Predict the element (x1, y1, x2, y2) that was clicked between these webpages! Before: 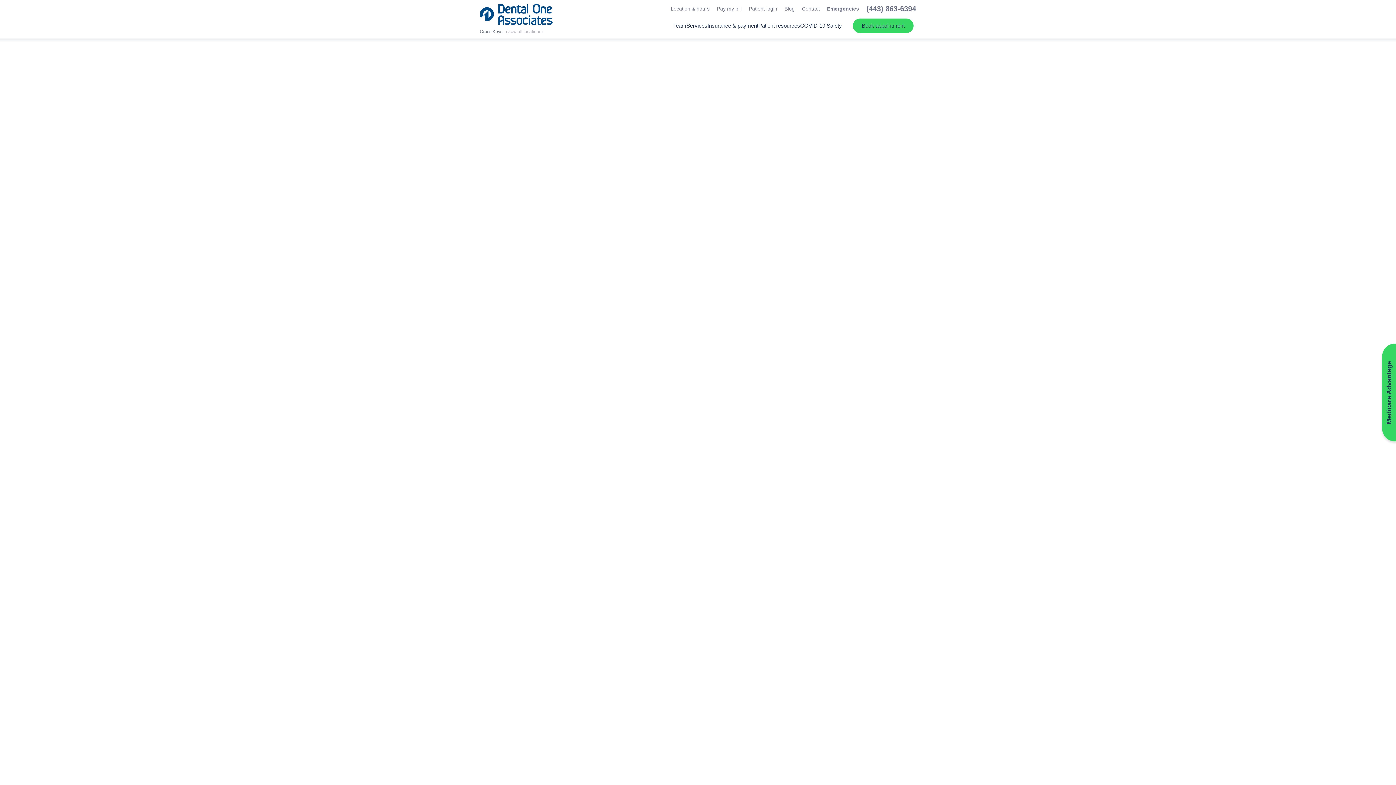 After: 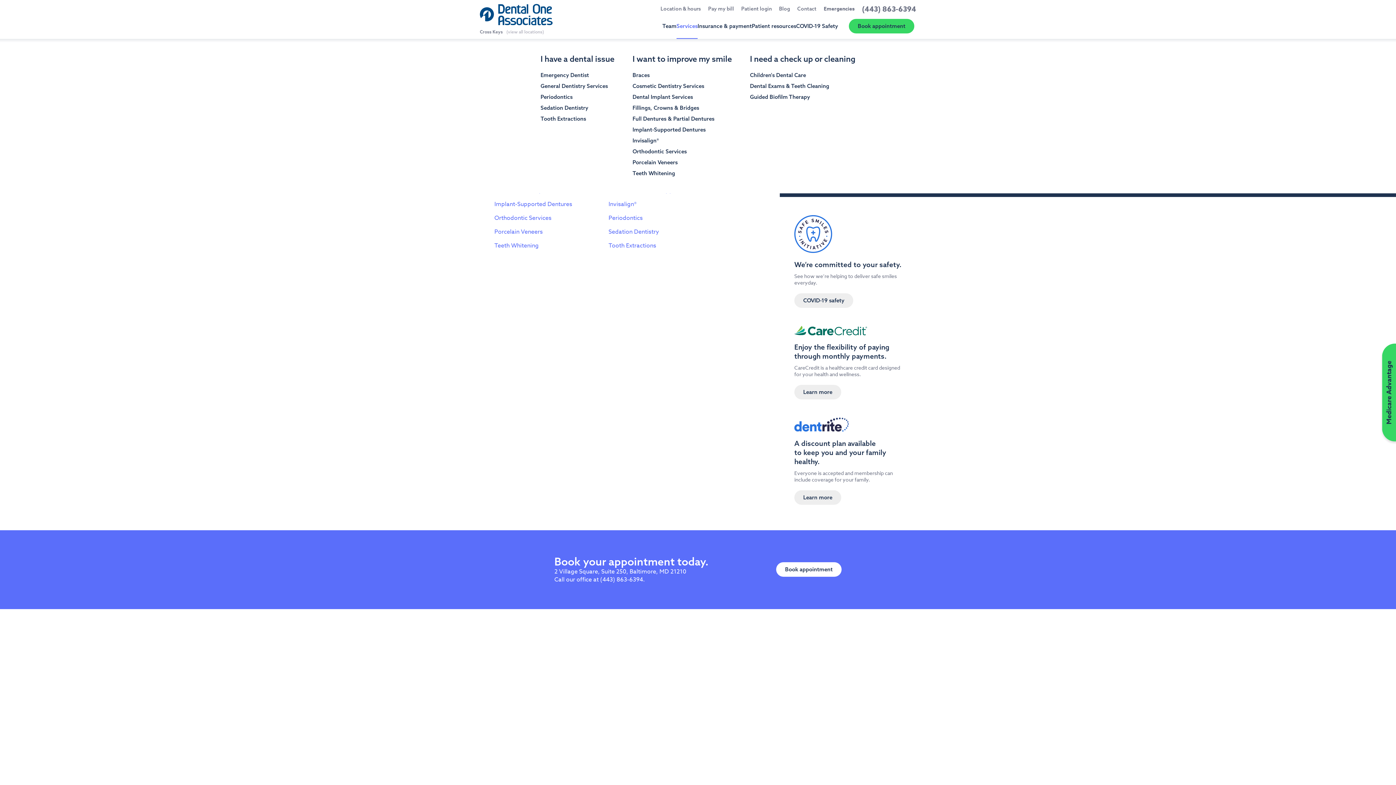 Action: bbox: (686, 18, 707, 38) label: Services
I have a dental issue
Emergency Dentist
General Dentistry Services
Periodontics
Sedation Dentistry
Tooth Extractions
I want to improve my smile
Braces
Cosmetic Dentistry Services
Dental Implant Services
Fillings, Crowns & Bridges
Full Dentures & Partial Dentures
Implant-Supported Dentures
Invisalign®
Orthodontic Services
Porcelain Veneers
Teeth Whitening
I need a check up or cleaning
Children's Dental Care
Dental Exams & Teeth Cleaning
Guided Biofilm Therapy